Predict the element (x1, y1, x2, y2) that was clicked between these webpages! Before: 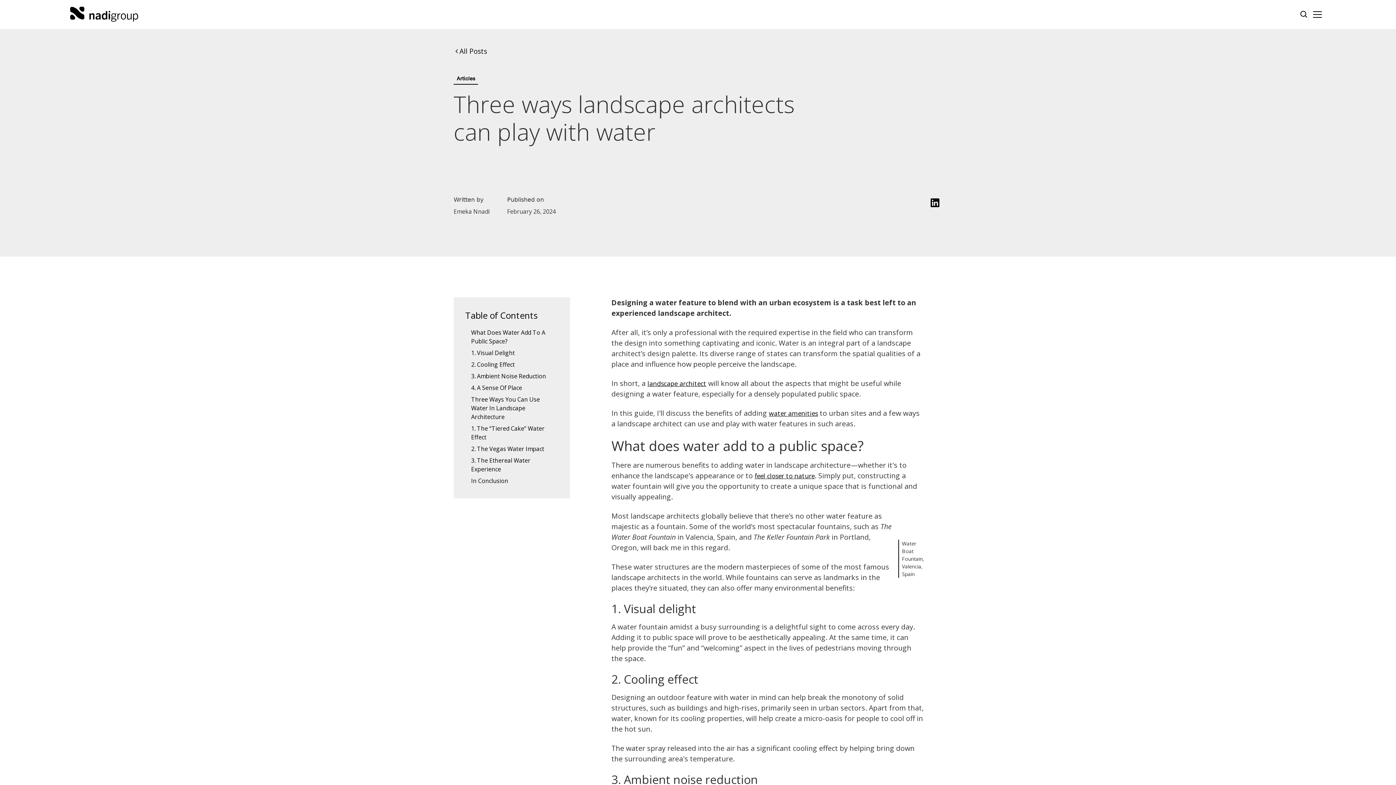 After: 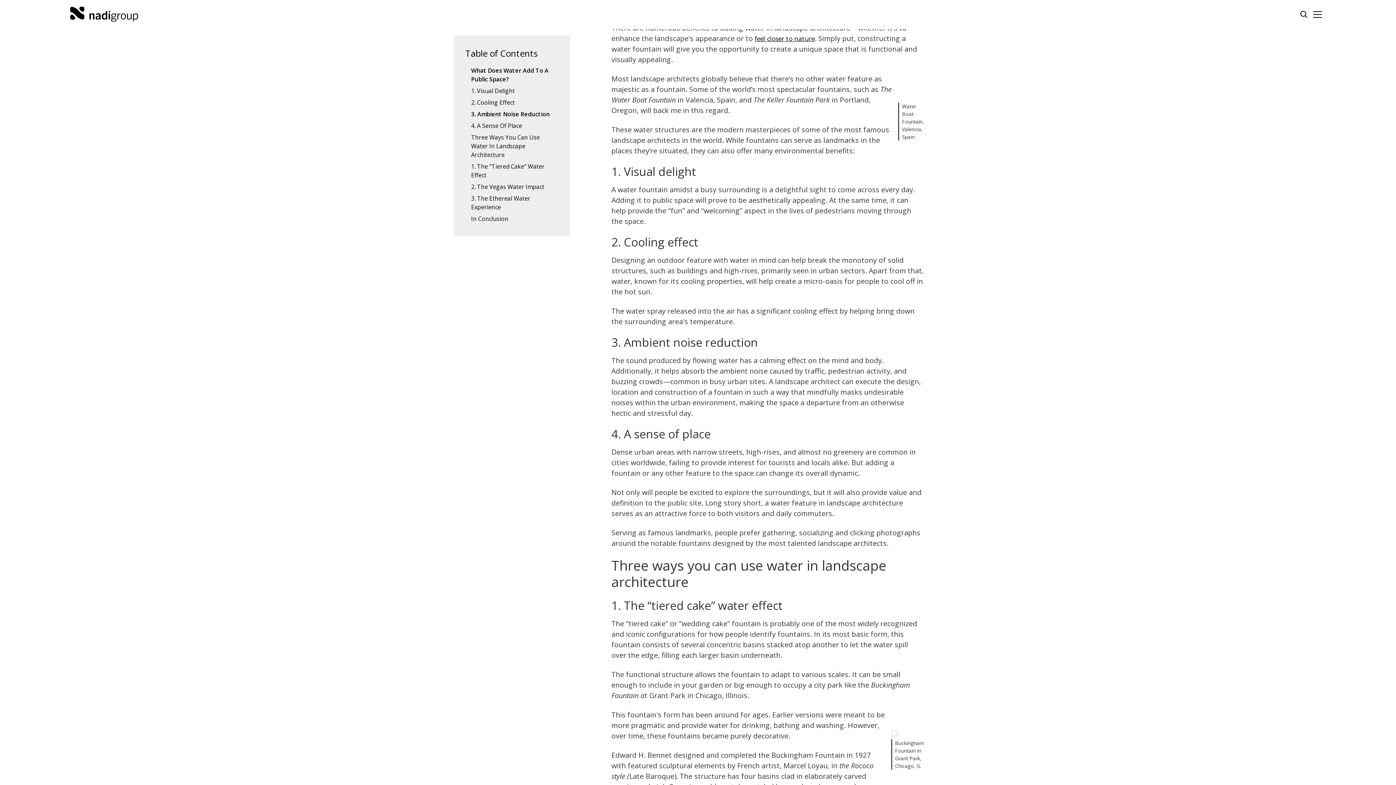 Action: label: What Does Water Add To A Public Space? bbox: (465, 326, 558, 347)